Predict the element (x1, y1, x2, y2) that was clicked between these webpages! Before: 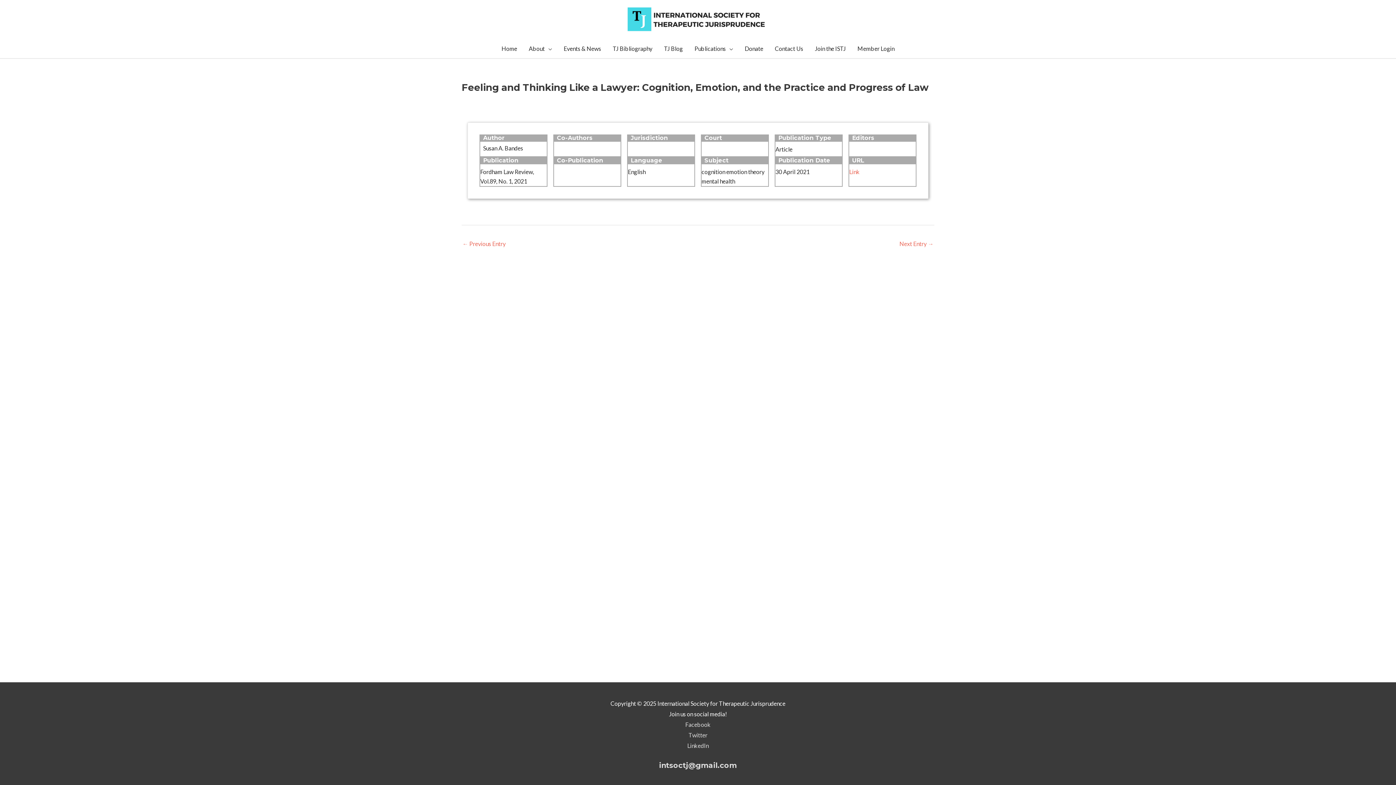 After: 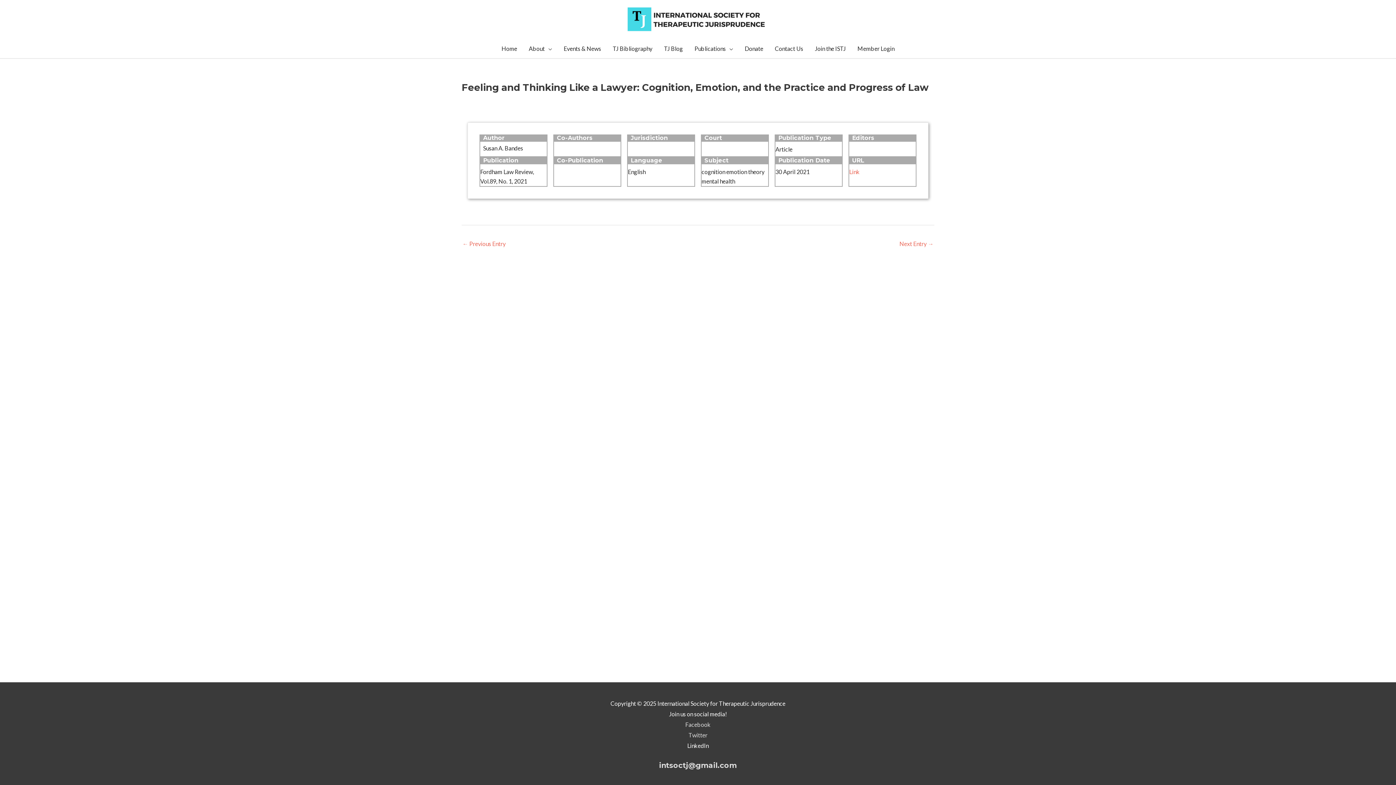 Action: bbox: (687, 742, 708, 749) label: LinkedIn